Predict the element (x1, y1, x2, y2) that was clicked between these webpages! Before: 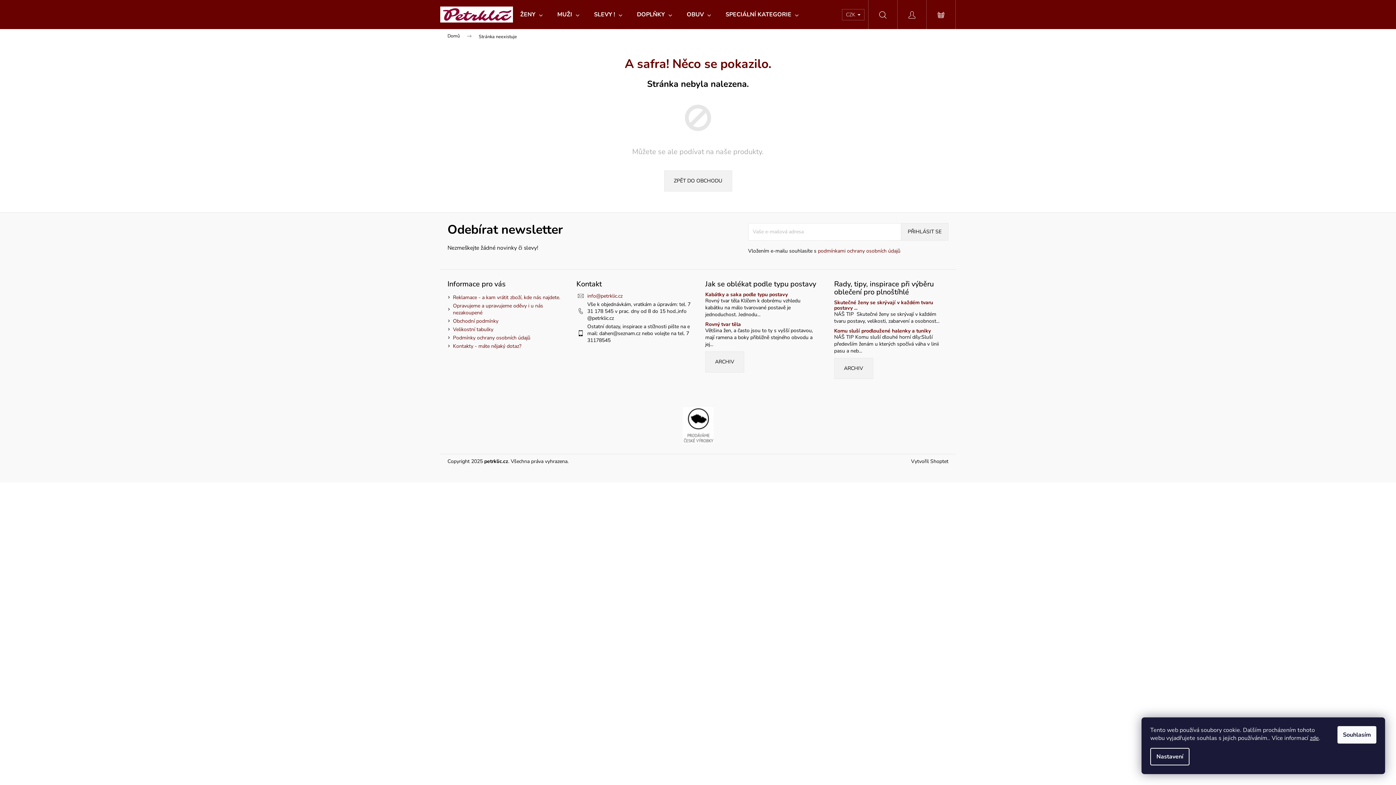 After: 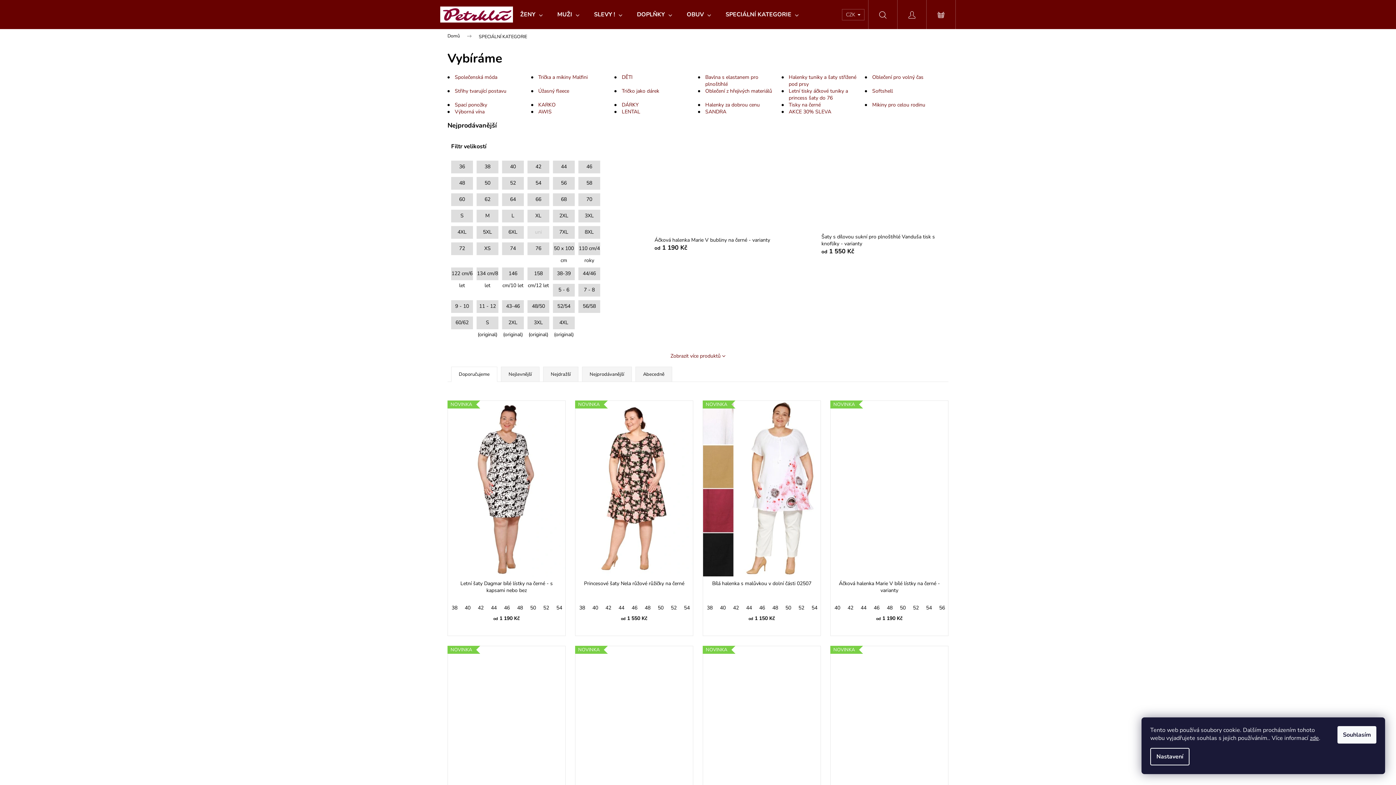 Action: bbox: (718, 0, 806, 29) label: SPECIÁLNÍ KATEGORIE